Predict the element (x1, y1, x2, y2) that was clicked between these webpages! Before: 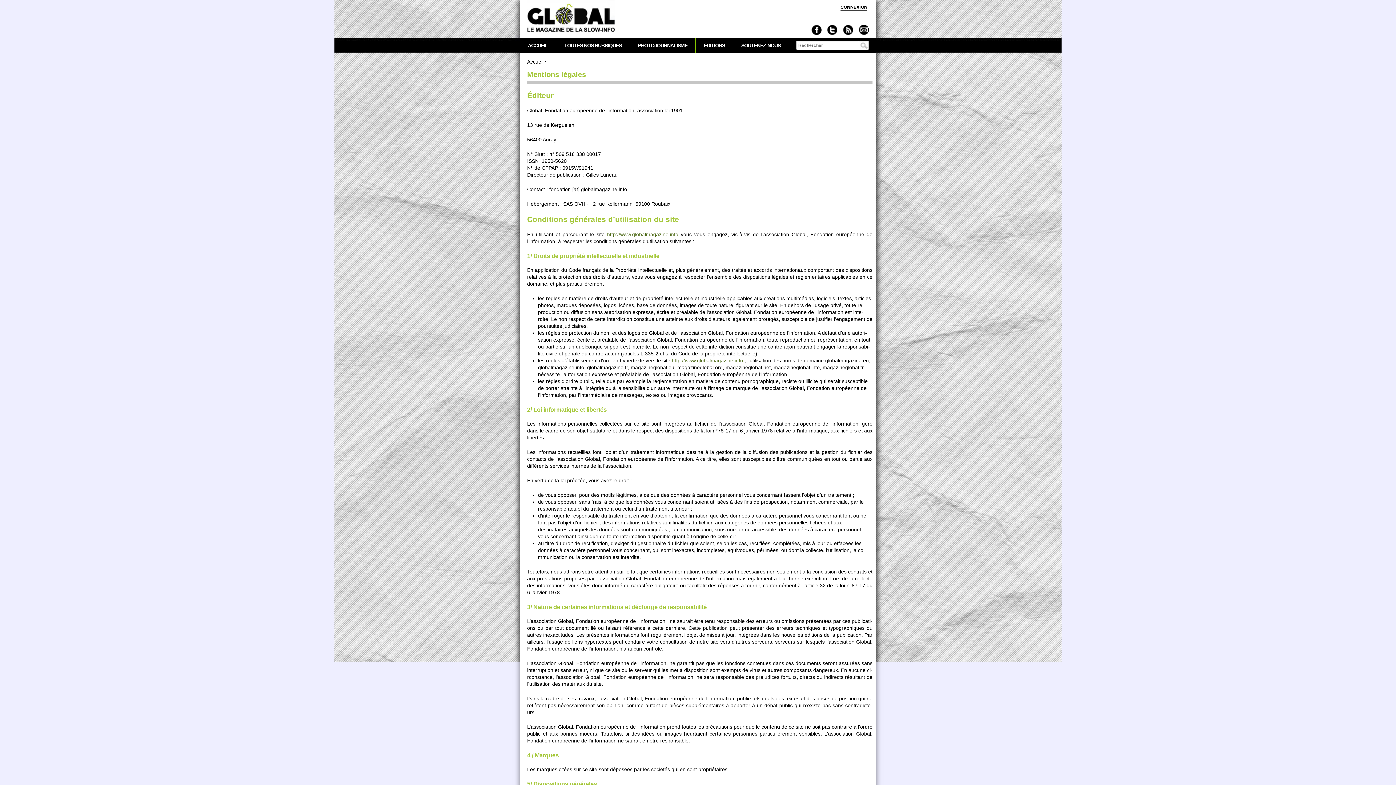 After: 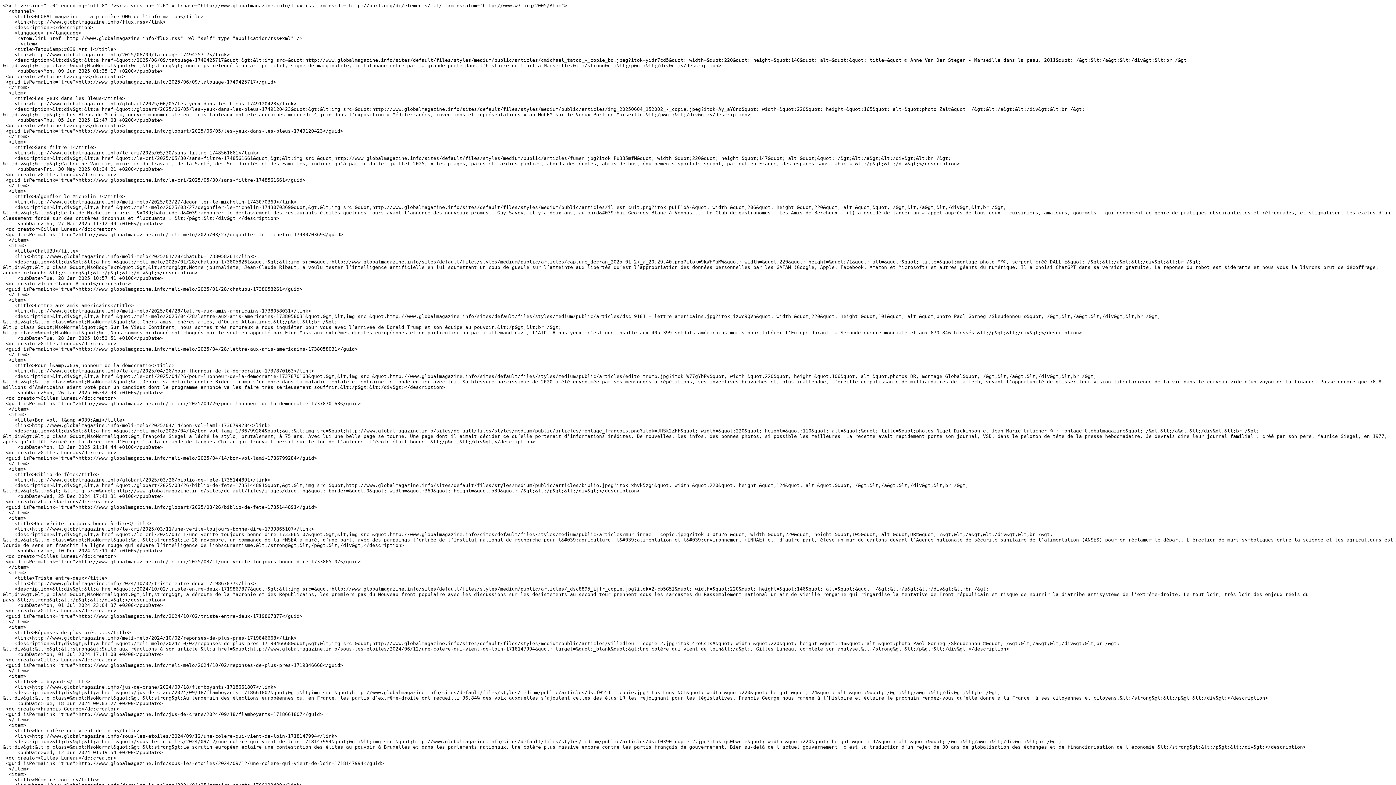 Action: label: RSS bbox: (842, 24, 853, 35)